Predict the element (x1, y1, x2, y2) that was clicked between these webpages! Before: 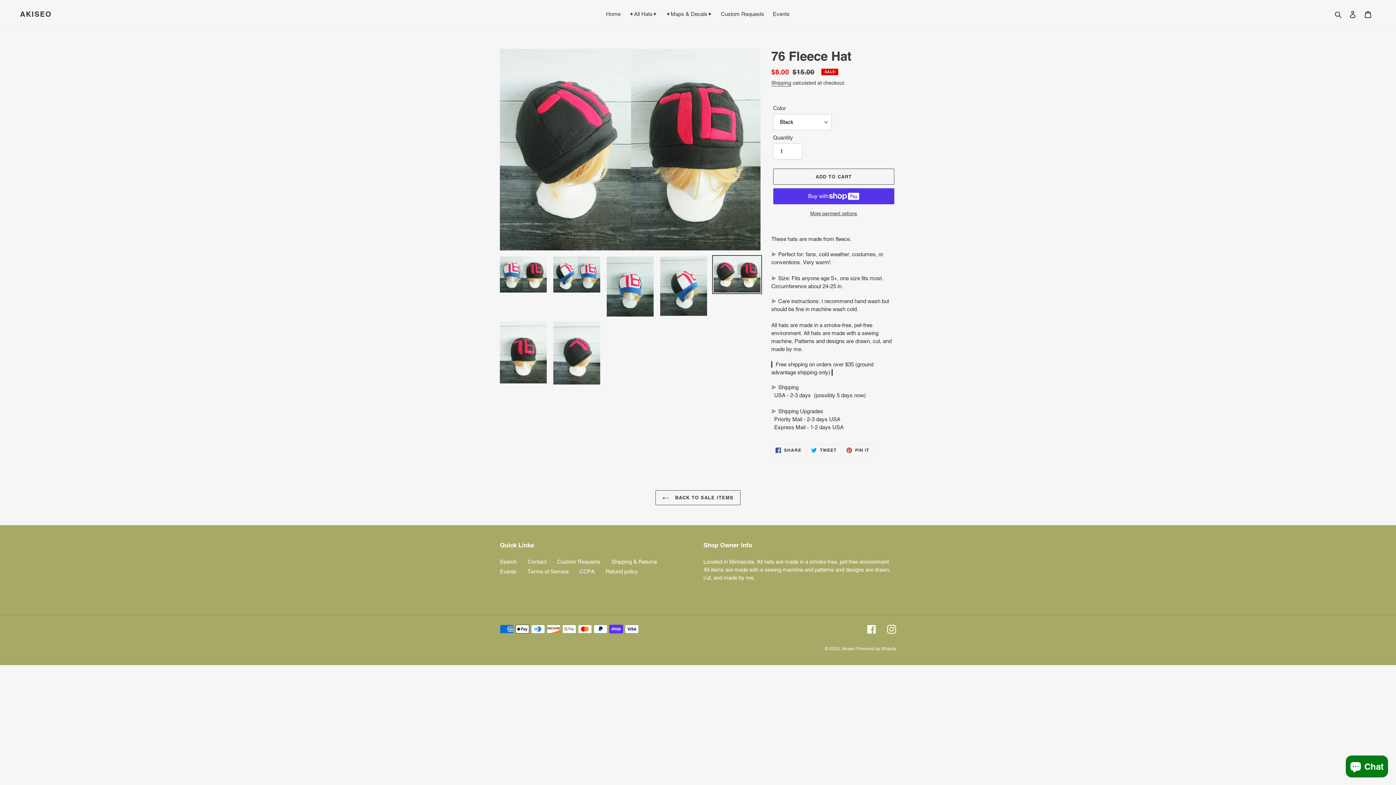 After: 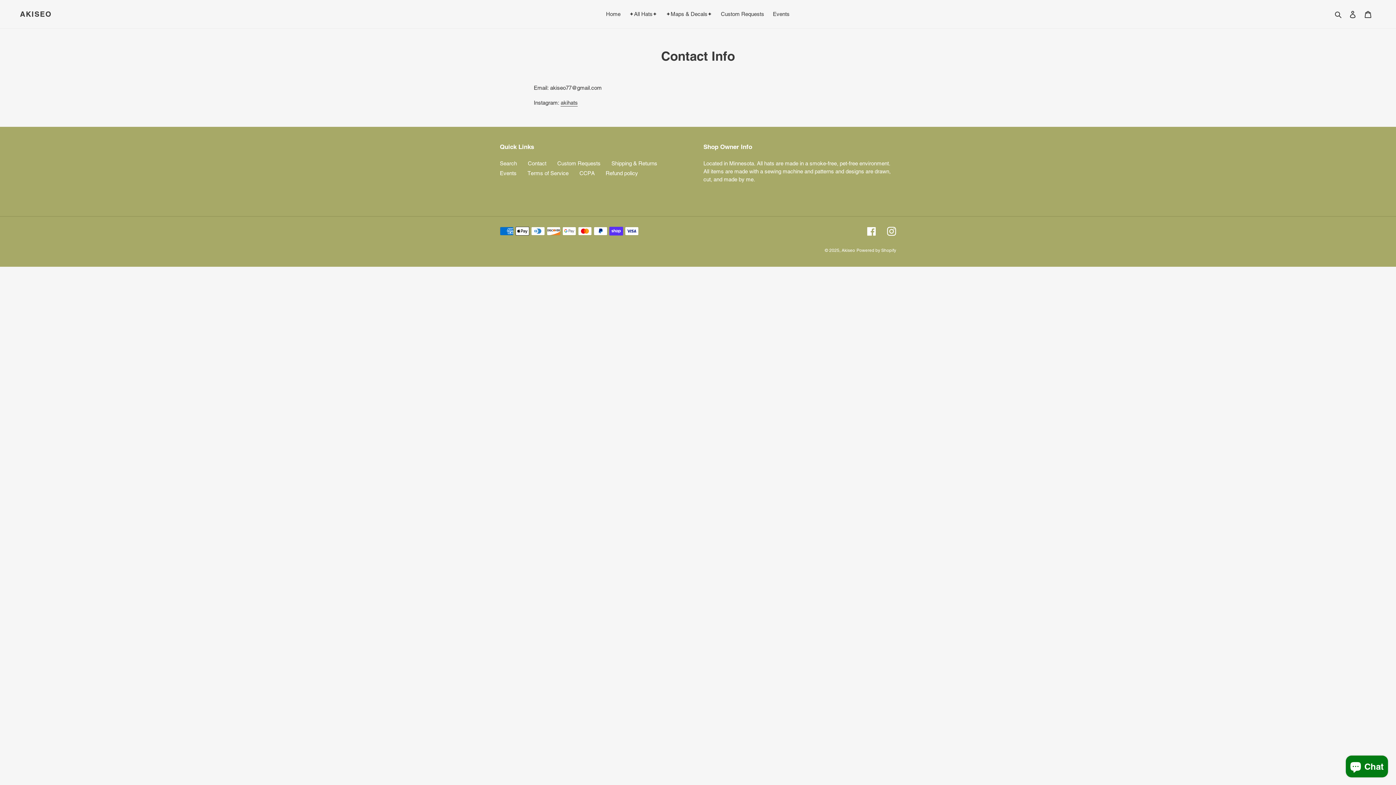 Action: bbox: (528, 558, 546, 564) label: Contact